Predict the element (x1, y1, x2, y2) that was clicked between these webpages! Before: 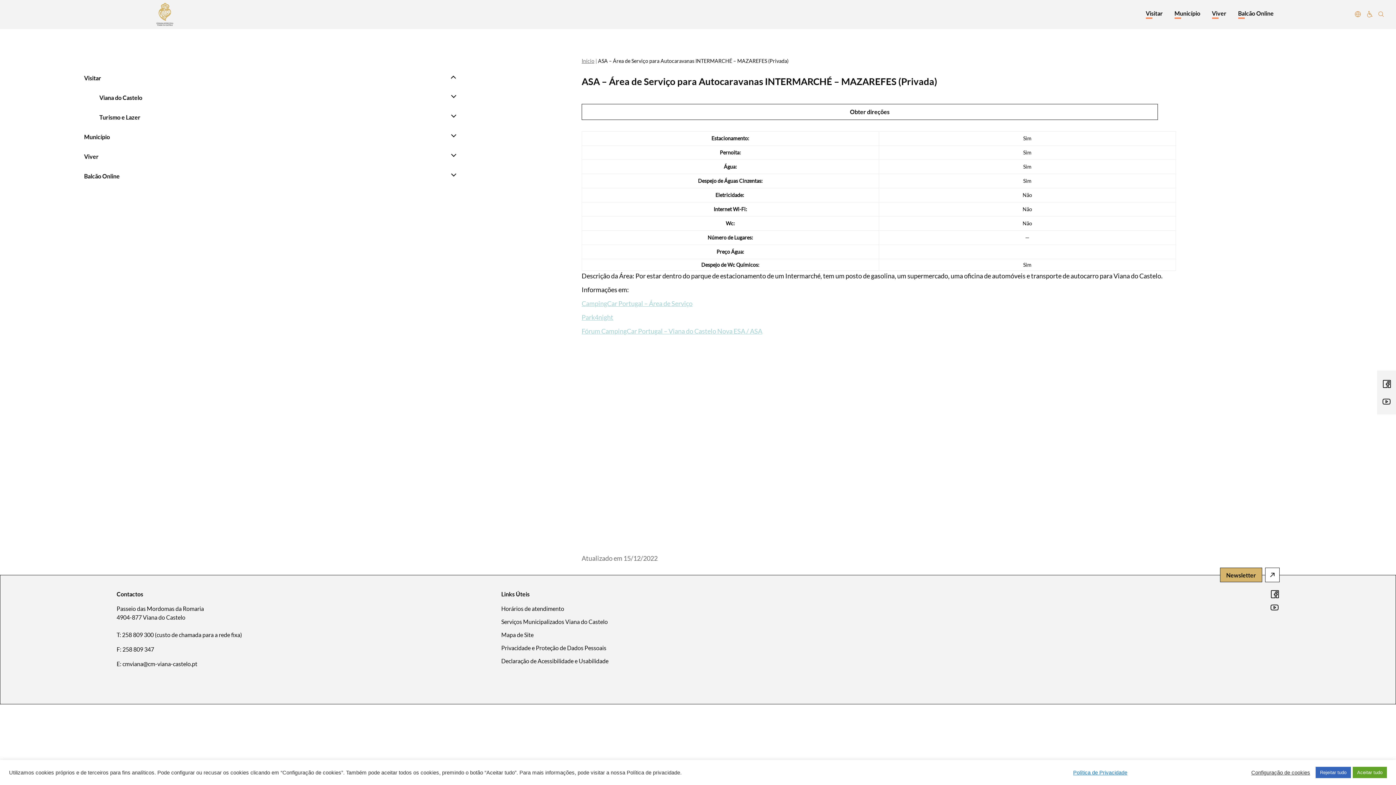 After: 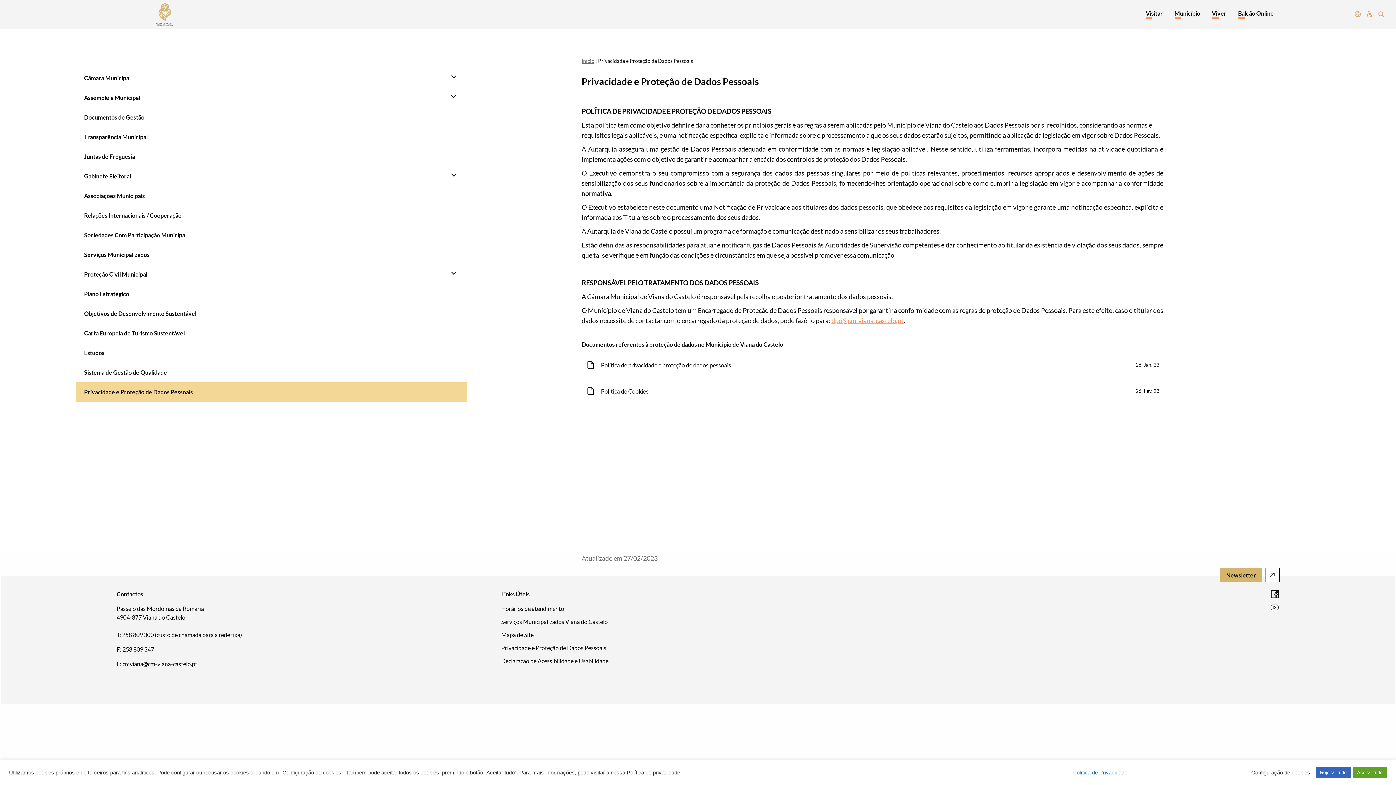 Action: bbox: (501, 644, 877, 652) label: Privacidade e Proteção de Dados Pessoais